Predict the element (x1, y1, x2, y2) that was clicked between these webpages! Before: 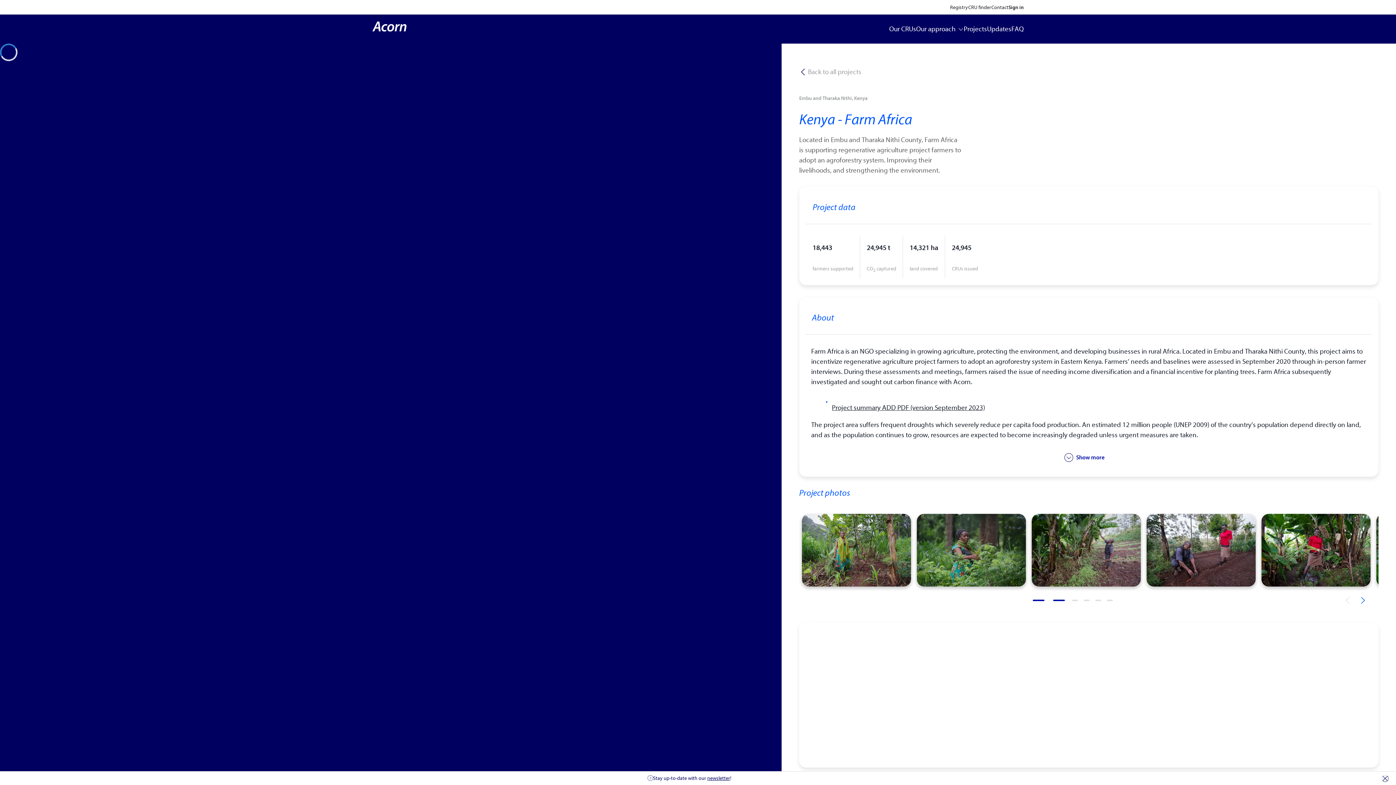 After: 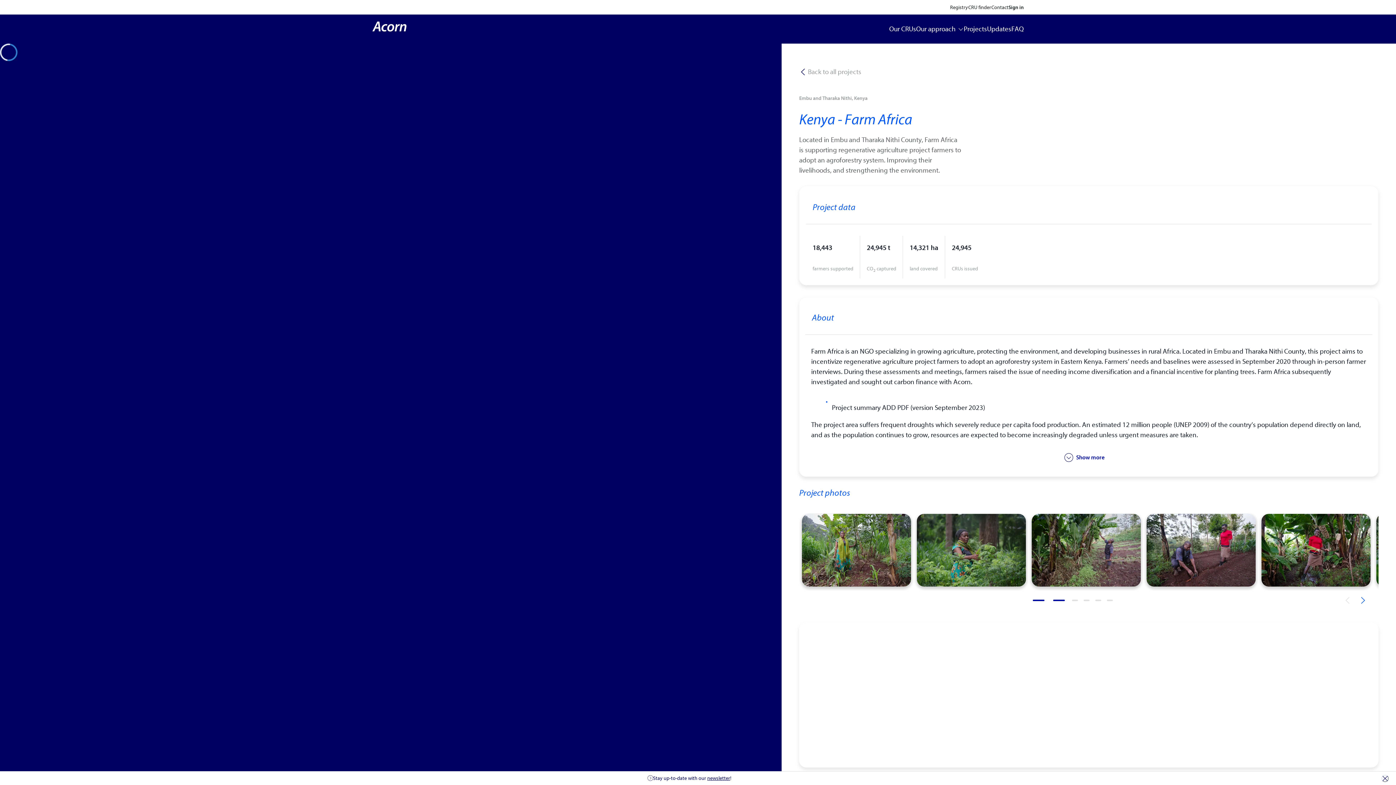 Action: label: Project summary ADD PDF (version September 2023) bbox: (832, 404, 985, 412)